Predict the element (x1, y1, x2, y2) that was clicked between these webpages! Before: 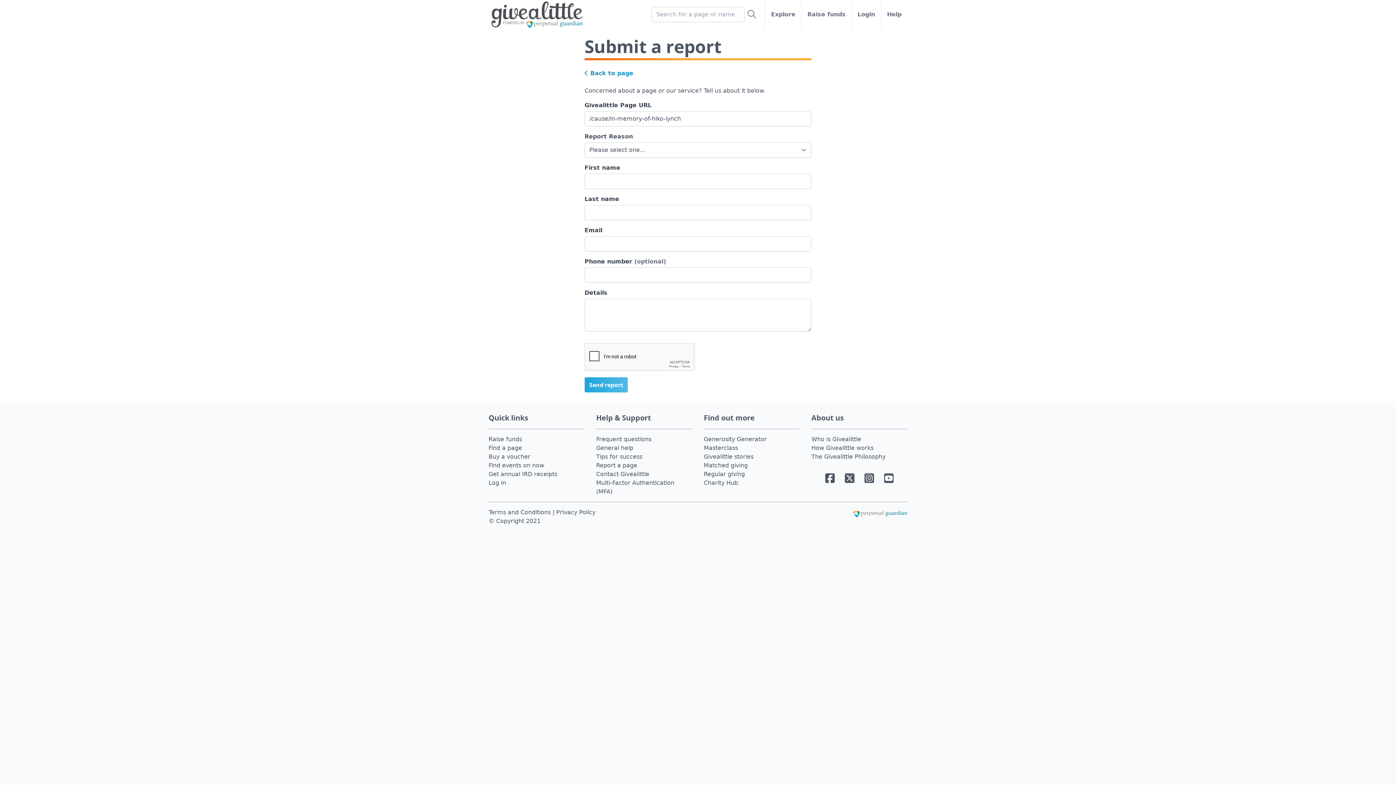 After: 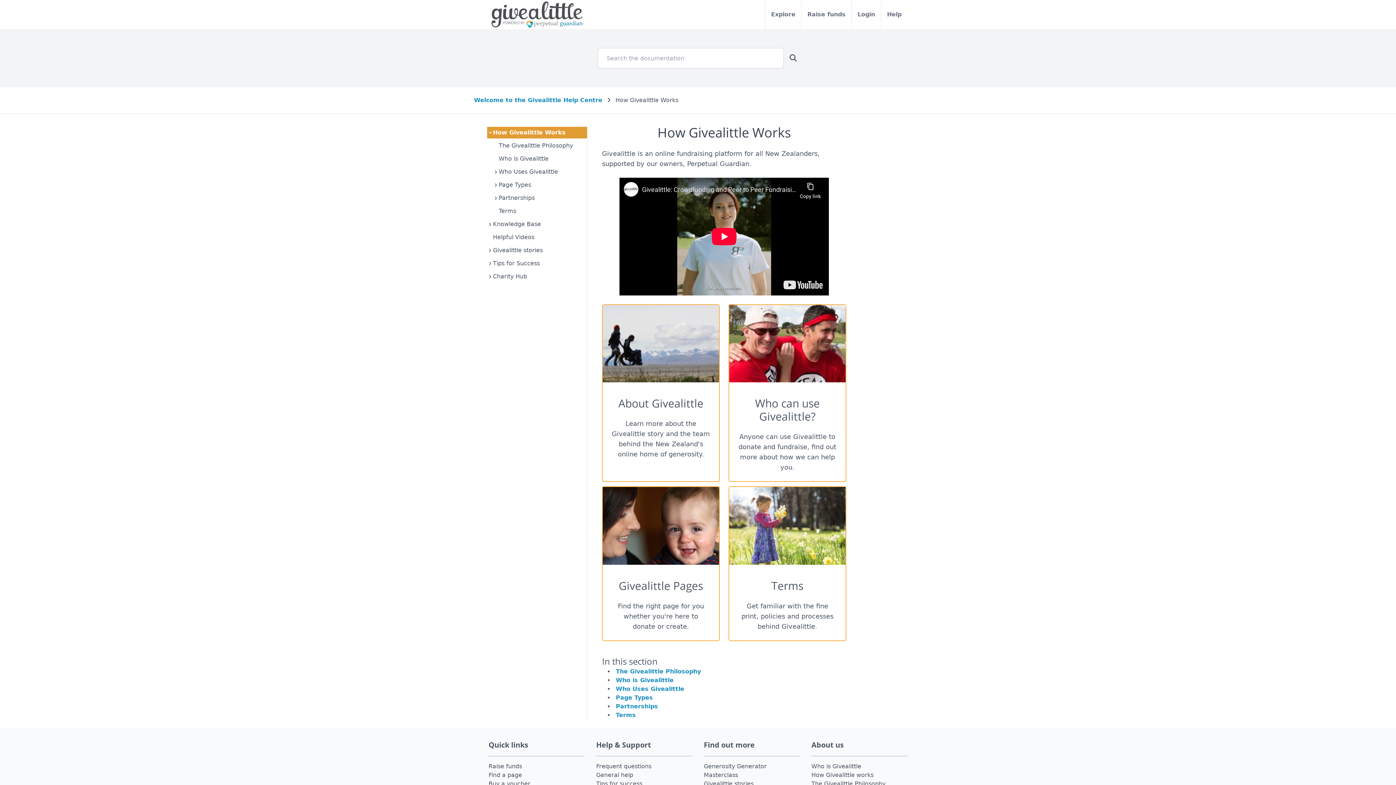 Action: label: How Givealittle works bbox: (811, 444, 907, 452)